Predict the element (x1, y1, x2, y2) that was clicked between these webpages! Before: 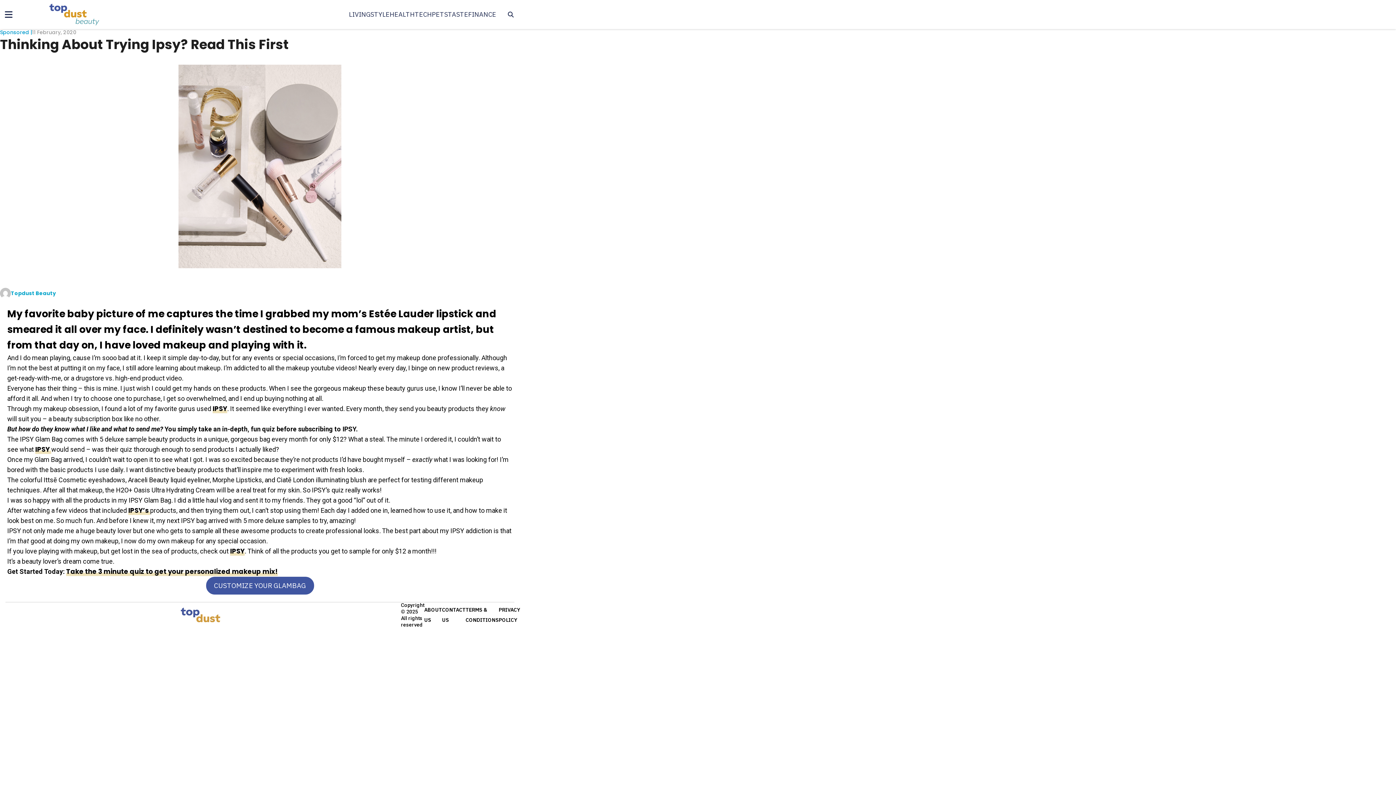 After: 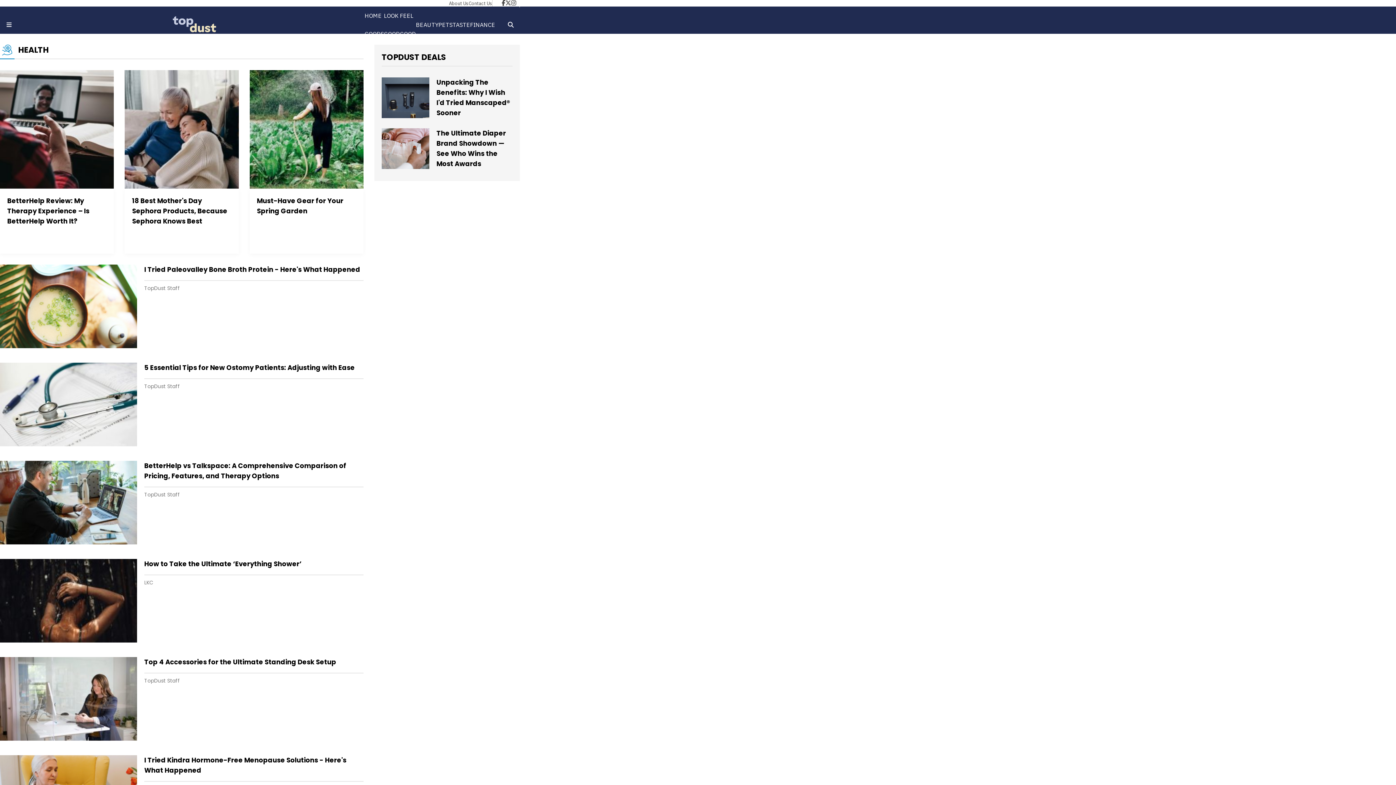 Action: bbox: (389, 0, 414, 29) label: HEALTH